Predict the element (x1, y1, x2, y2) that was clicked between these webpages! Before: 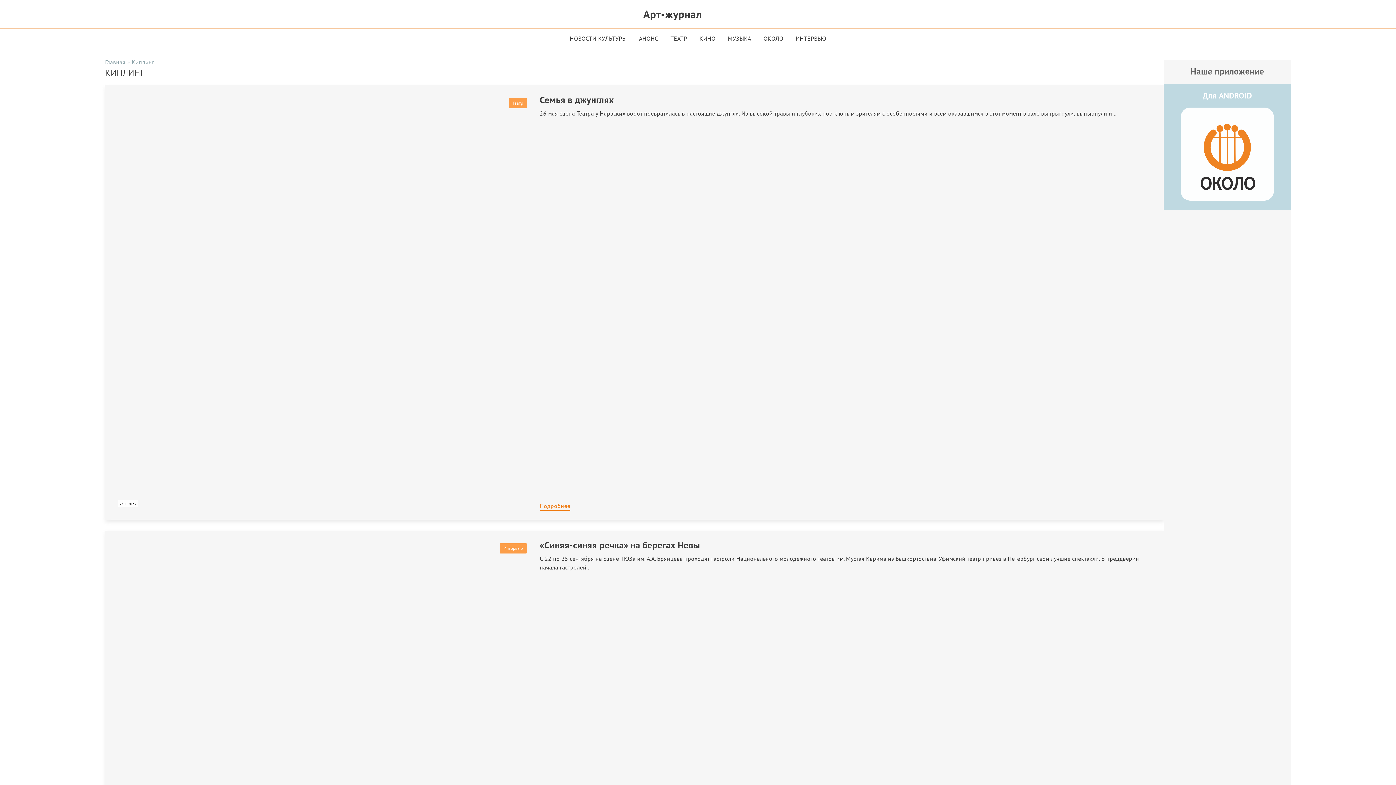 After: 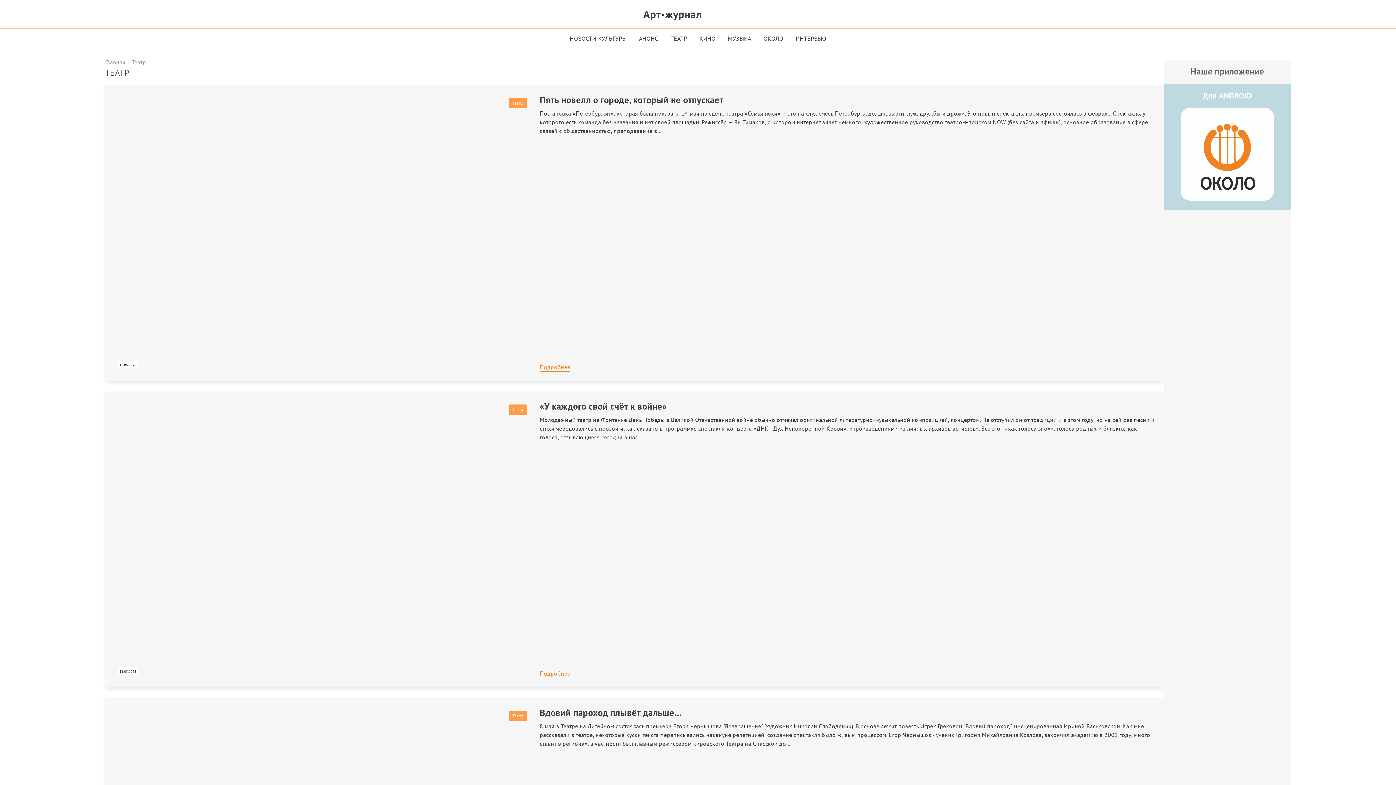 Action: label: ТЕАТР bbox: (664, 28, 693, 47)